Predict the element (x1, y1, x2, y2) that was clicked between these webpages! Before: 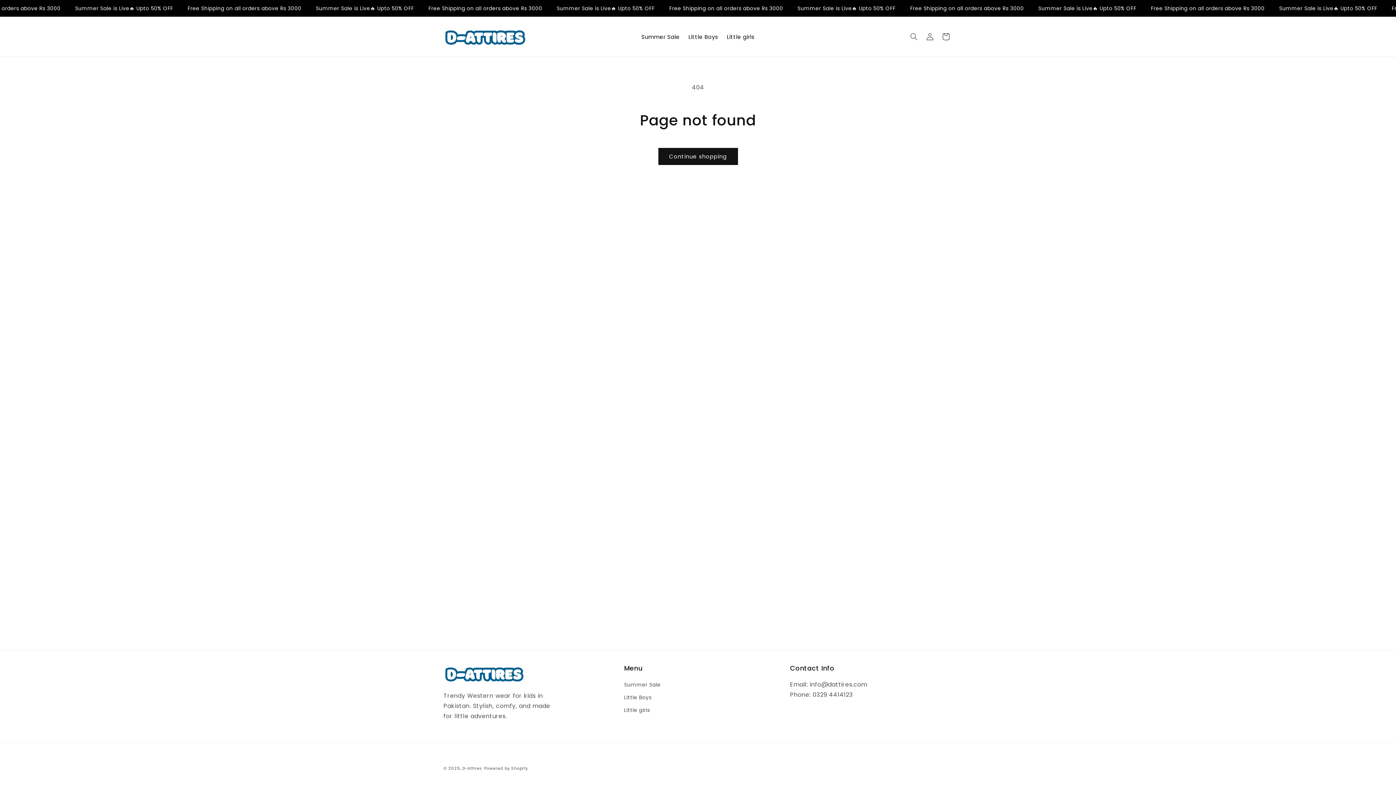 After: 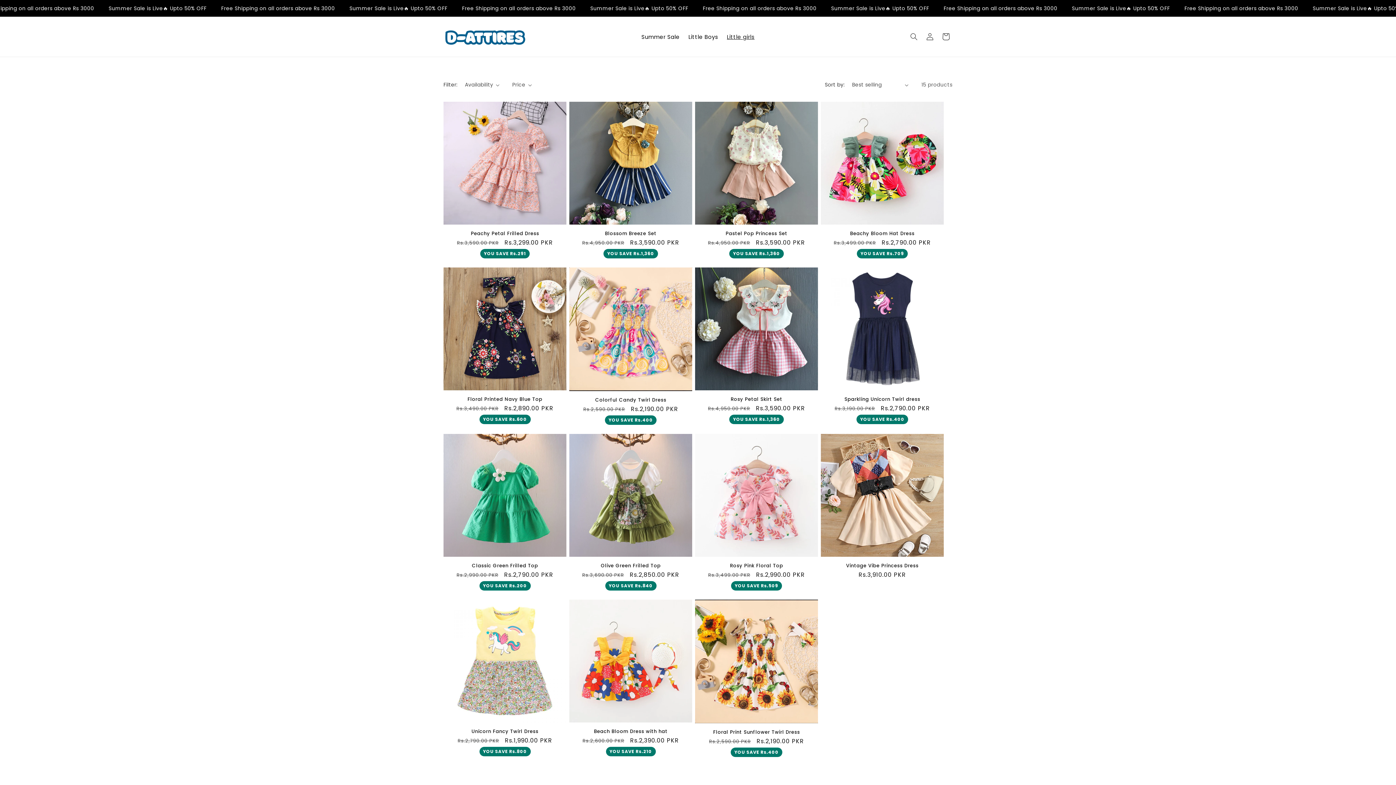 Action: label: Little girls bbox: (624, 704, 650, 717)